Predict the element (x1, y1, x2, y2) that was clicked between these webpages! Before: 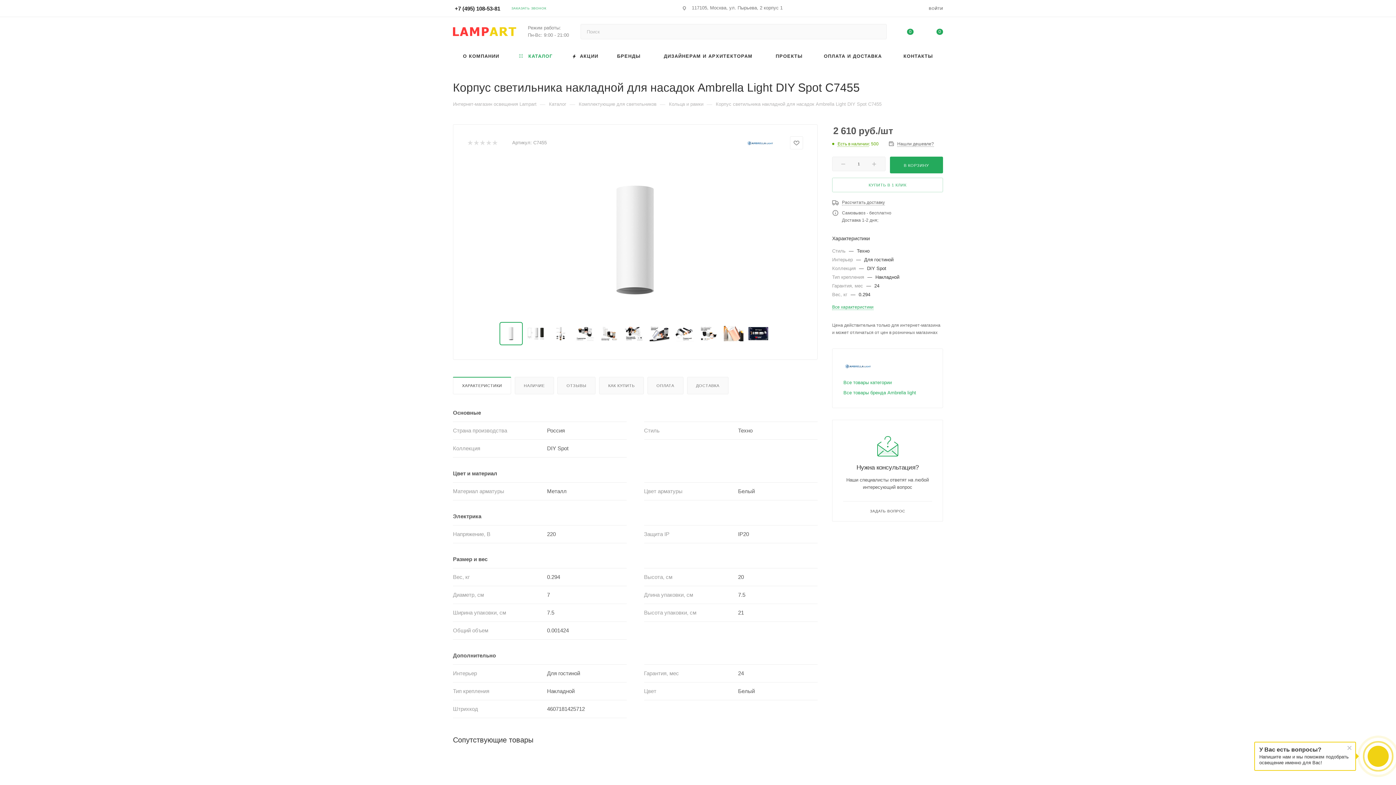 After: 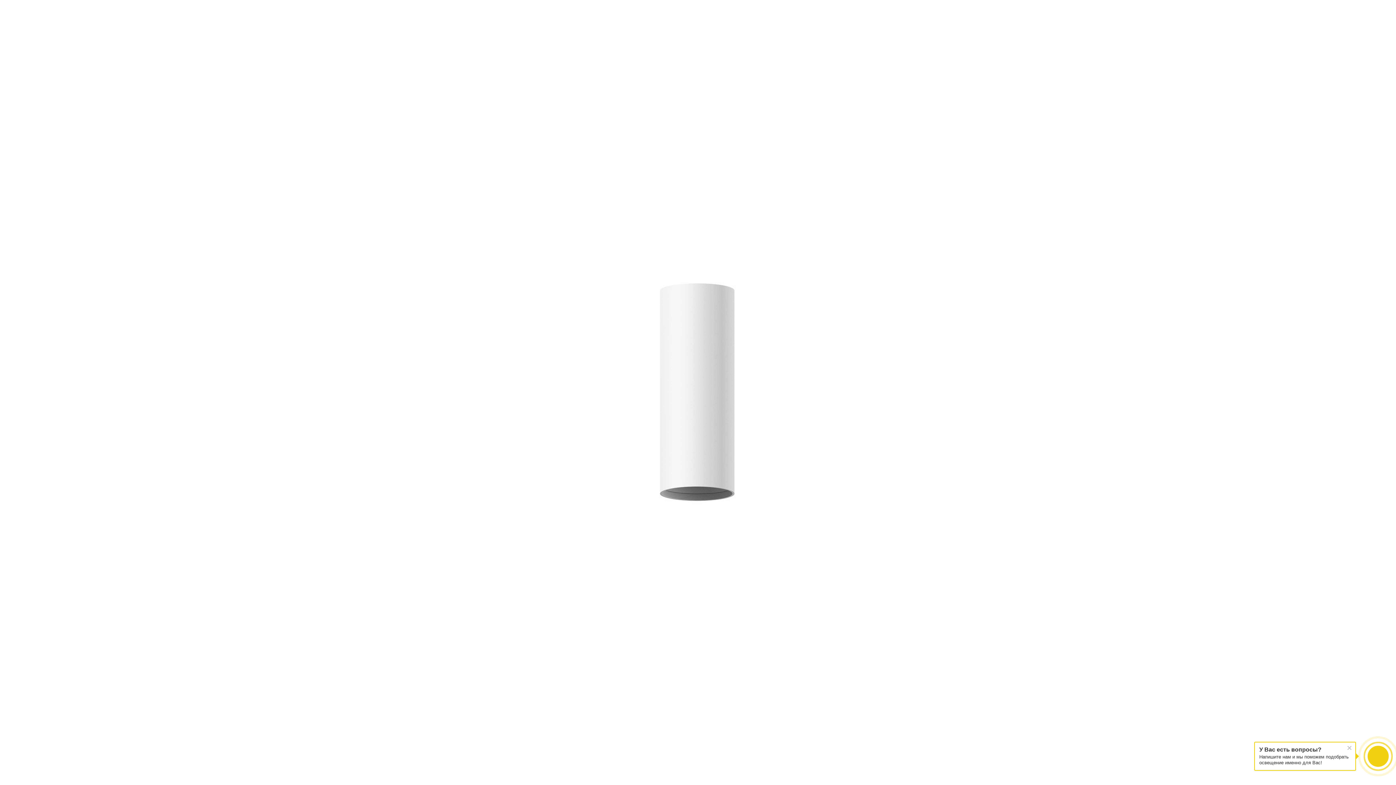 Action: bbox: (553, 158, 717, 322)